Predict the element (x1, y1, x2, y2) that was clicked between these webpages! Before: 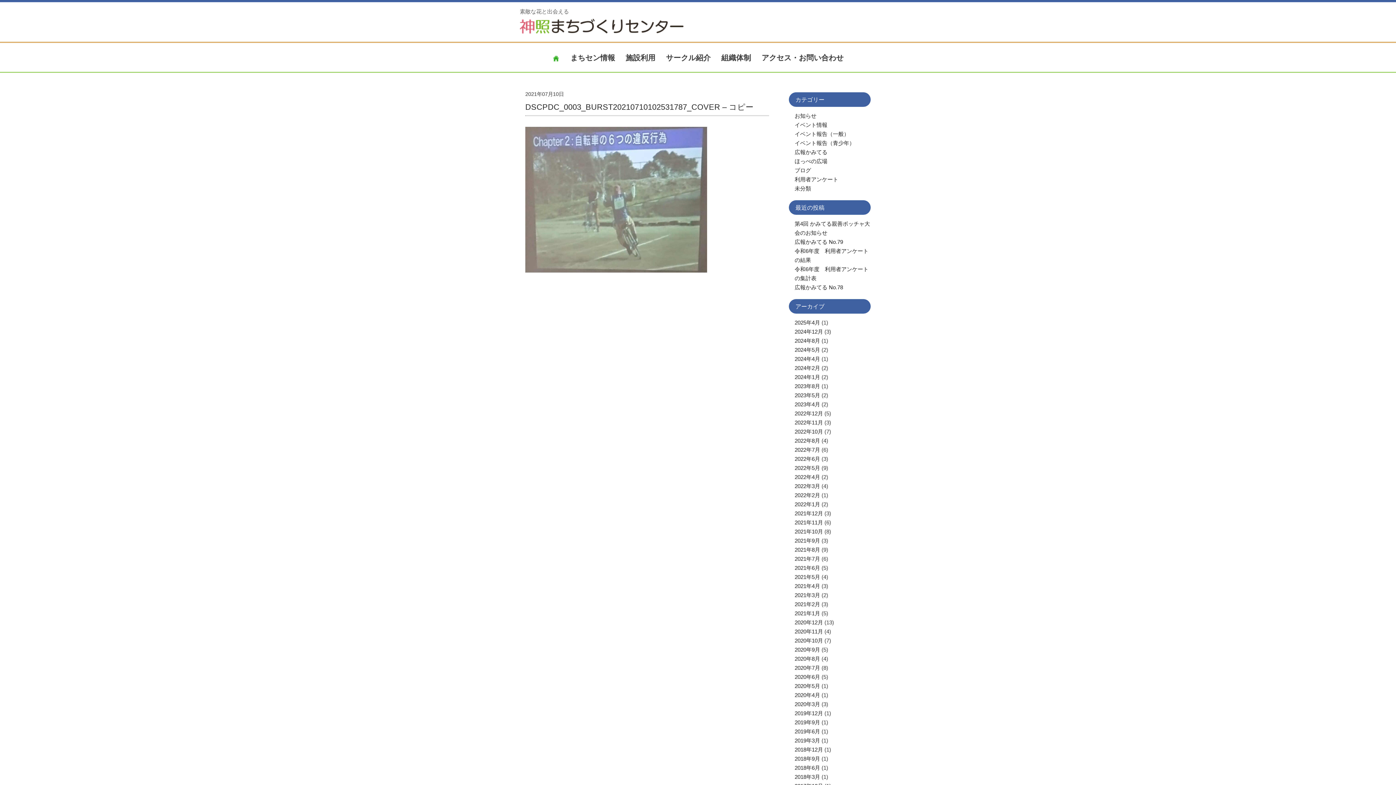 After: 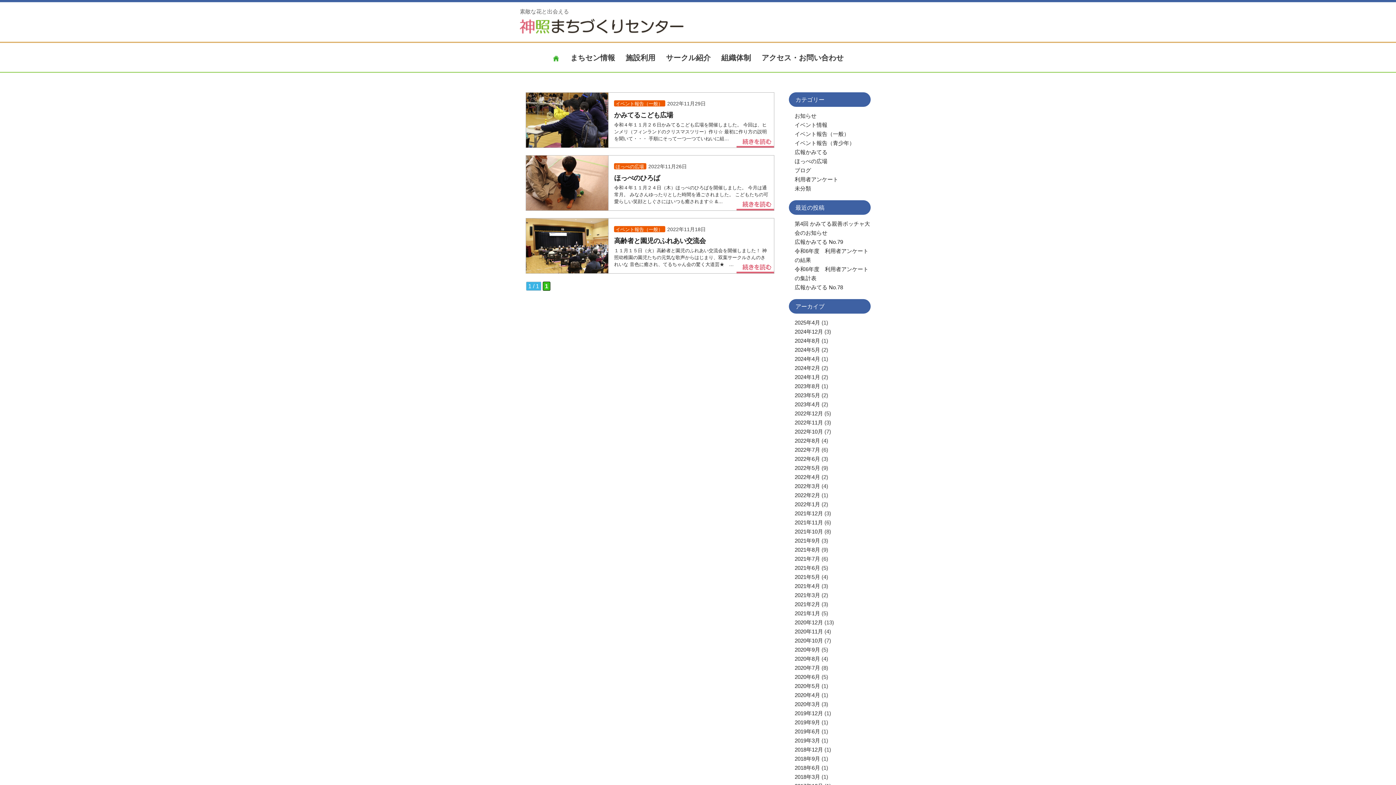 Action: bbox: (794, 419, 823, 425) label: 2022年11月